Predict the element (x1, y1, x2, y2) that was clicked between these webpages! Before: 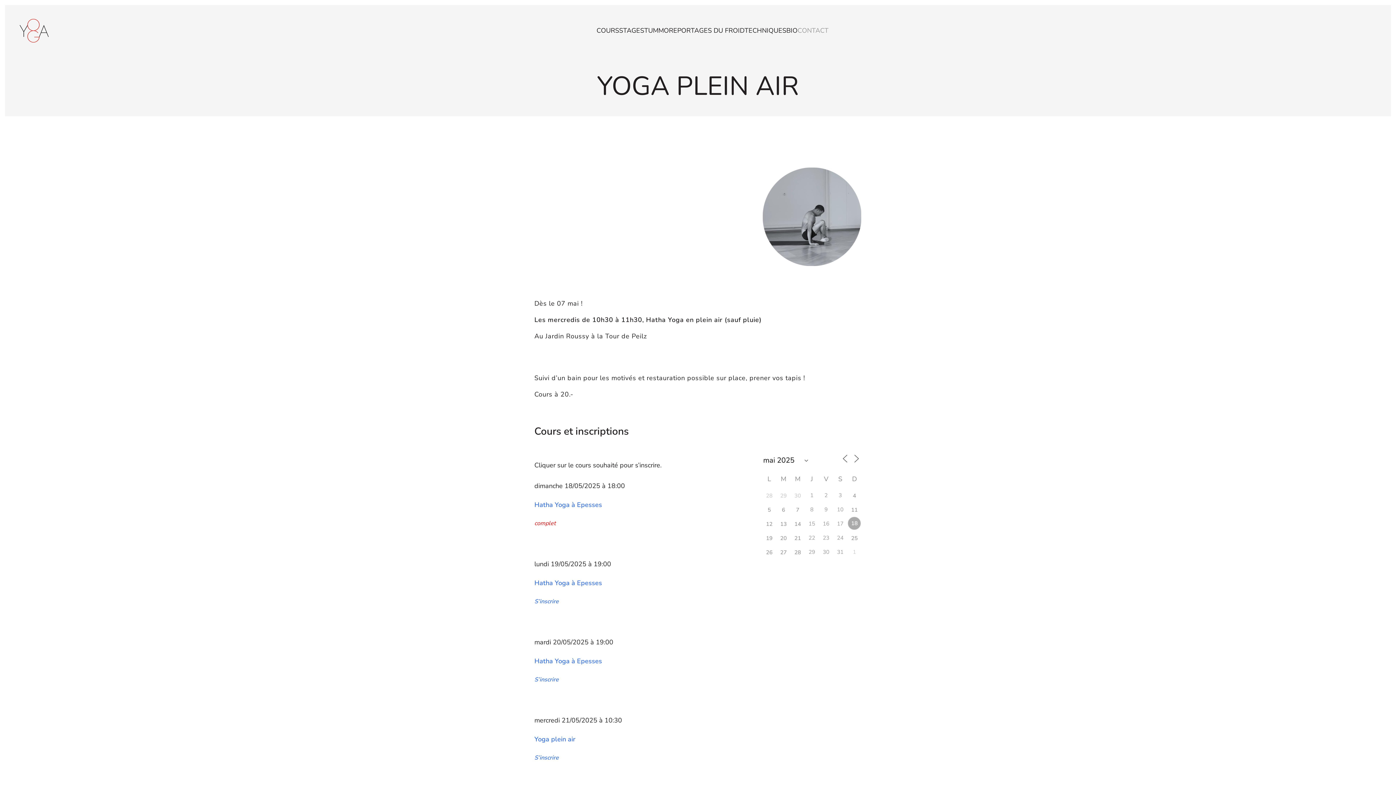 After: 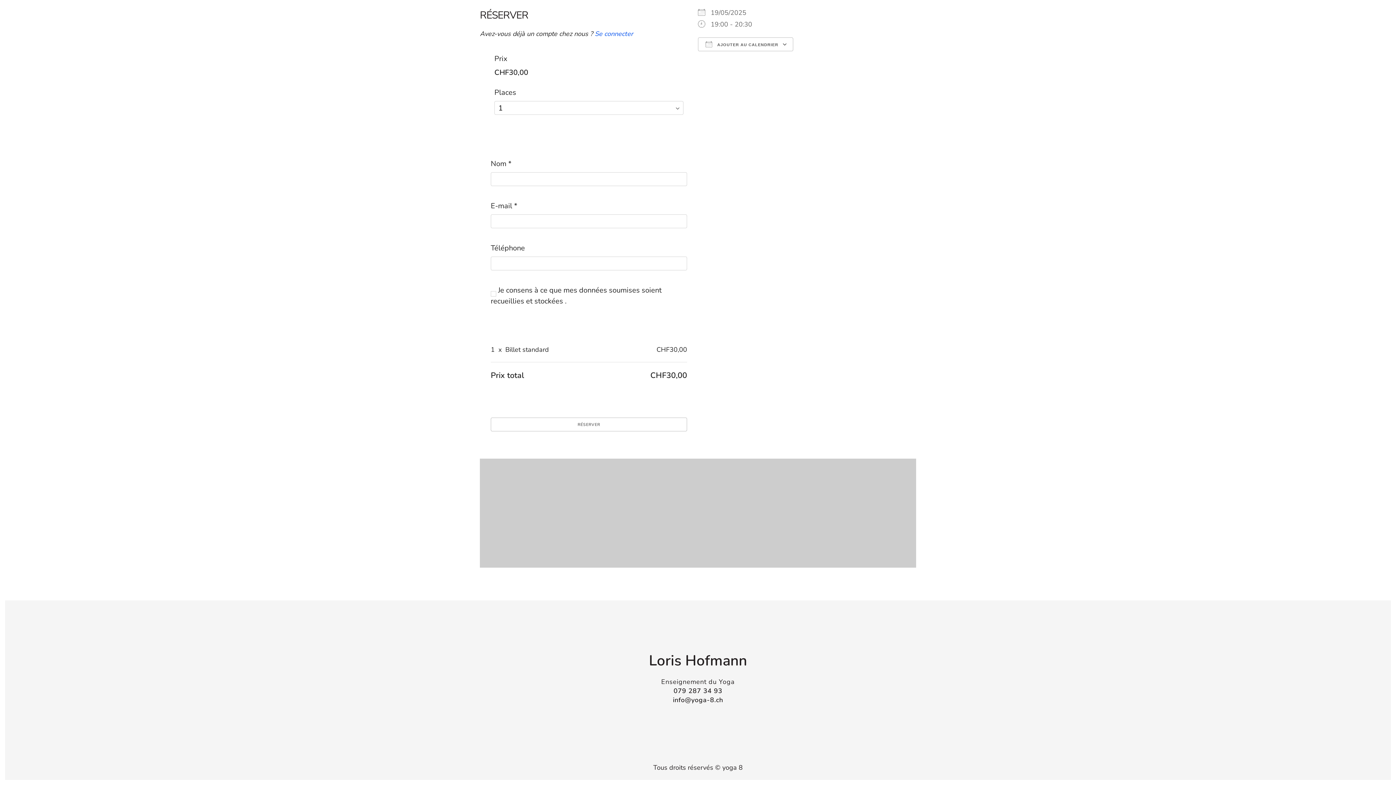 Action: bbox: (534, 597, 558, 605) label: S’inscrire